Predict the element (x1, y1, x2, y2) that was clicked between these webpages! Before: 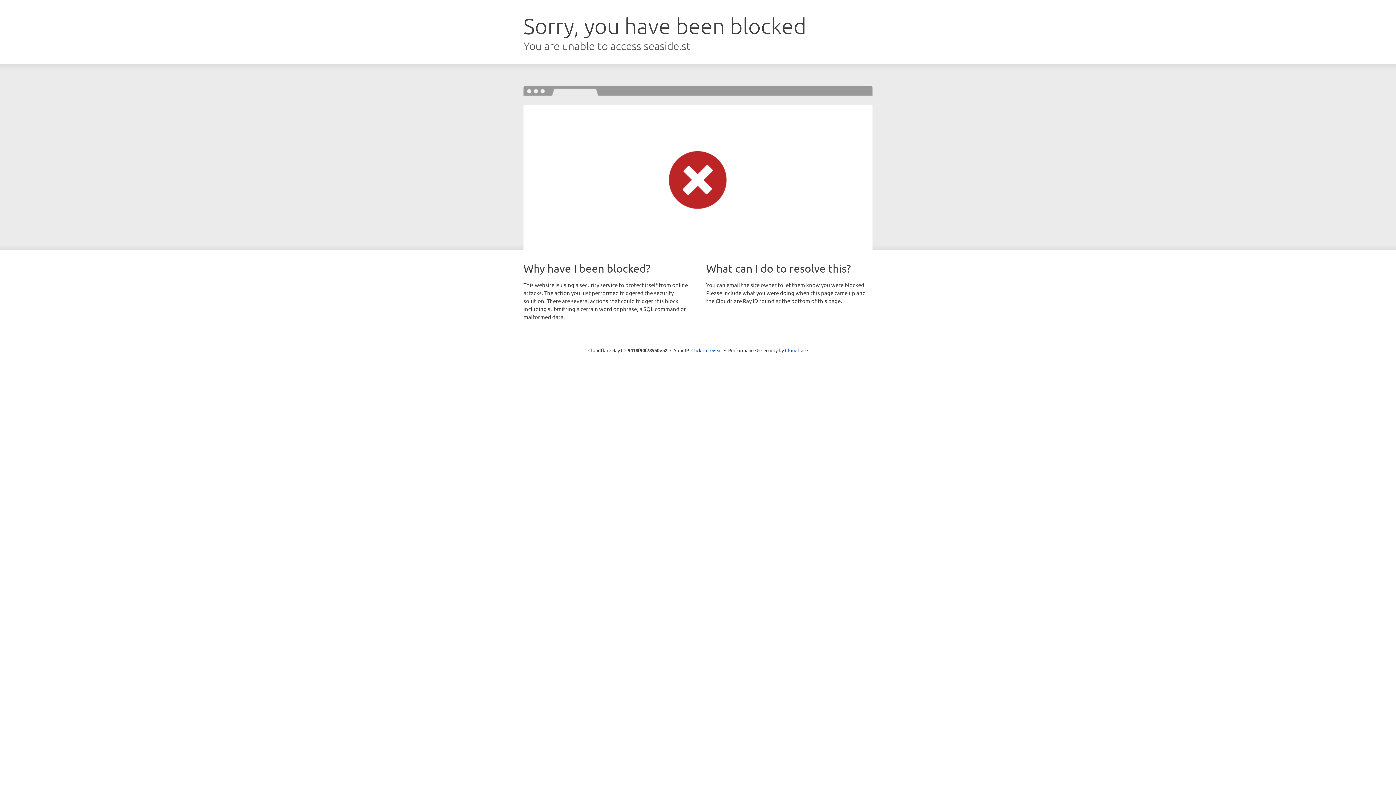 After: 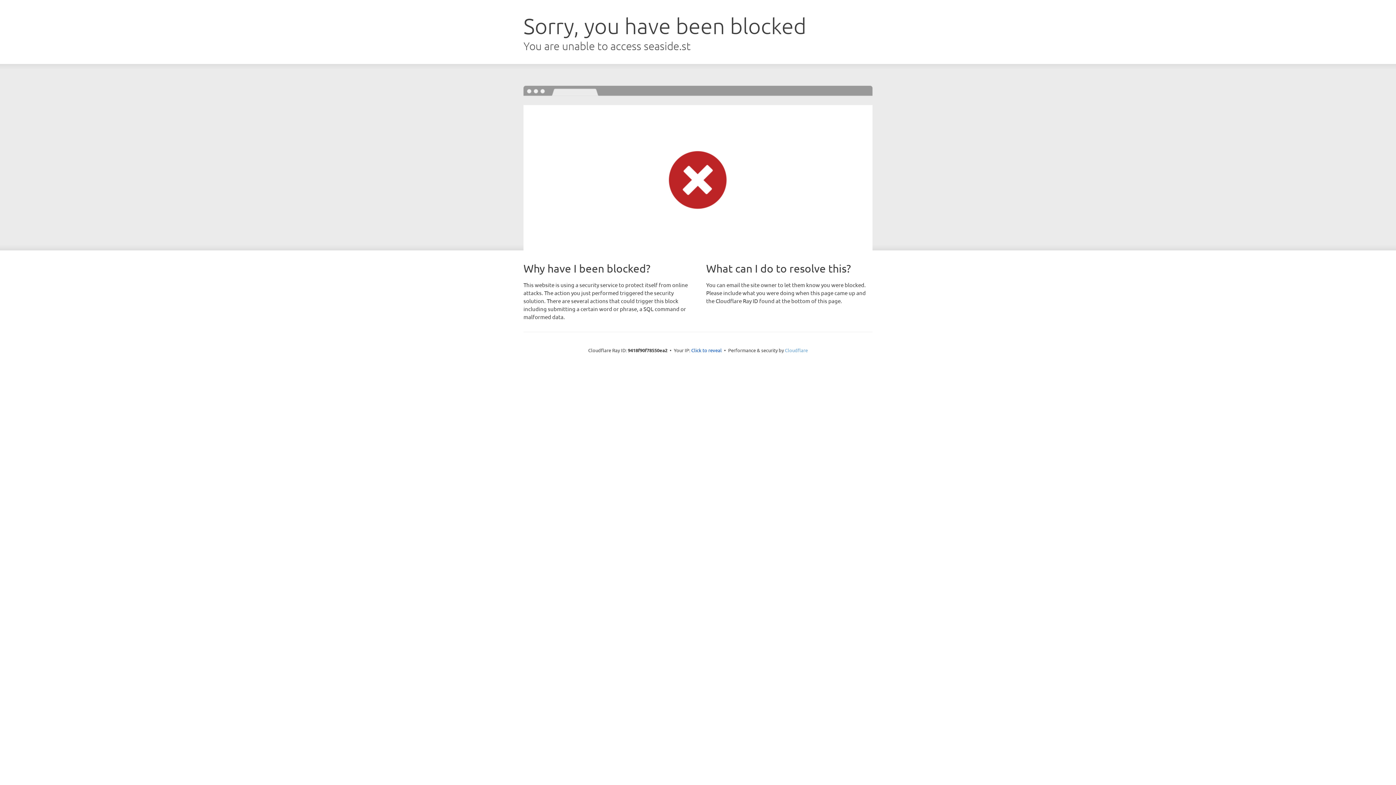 Action: label: Cloudflare bbox: (785, 347, 808, 353)